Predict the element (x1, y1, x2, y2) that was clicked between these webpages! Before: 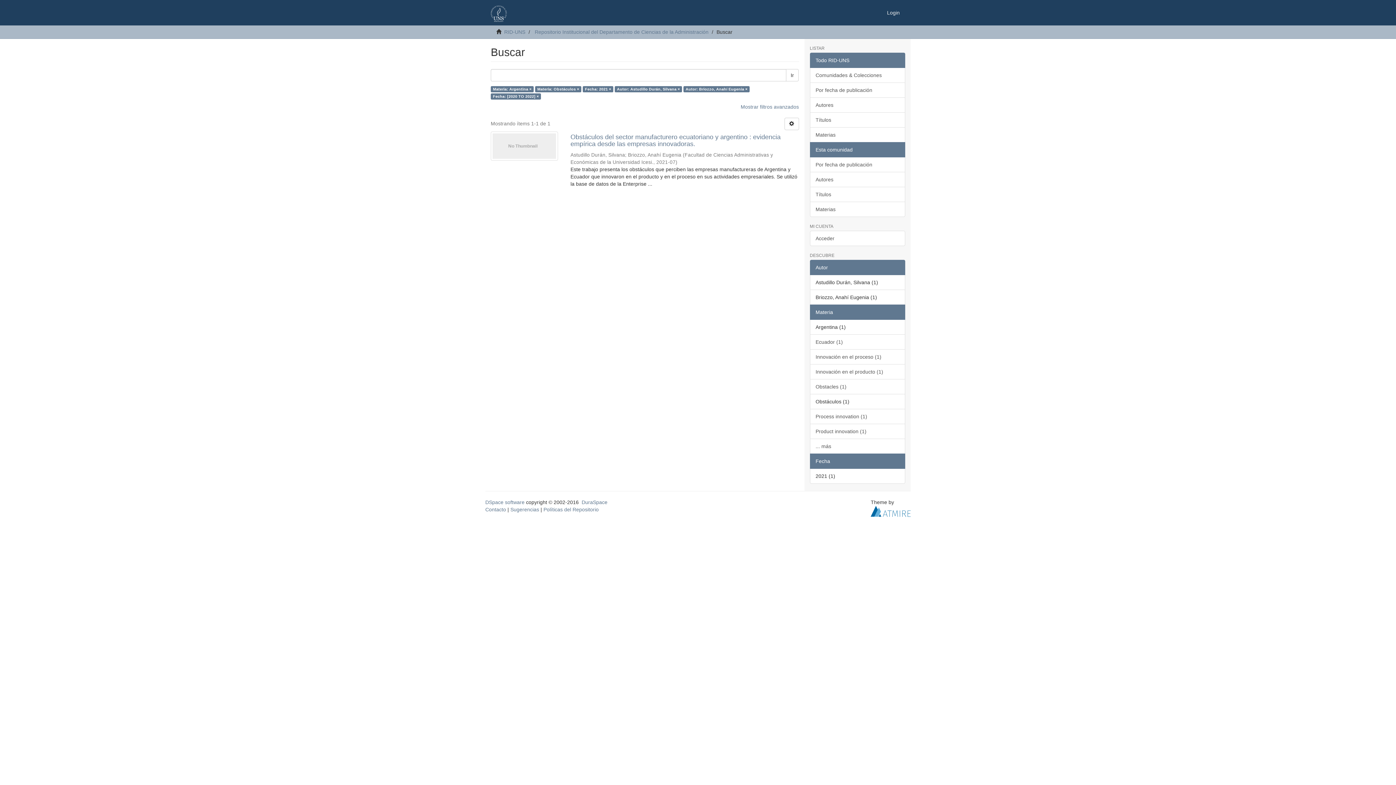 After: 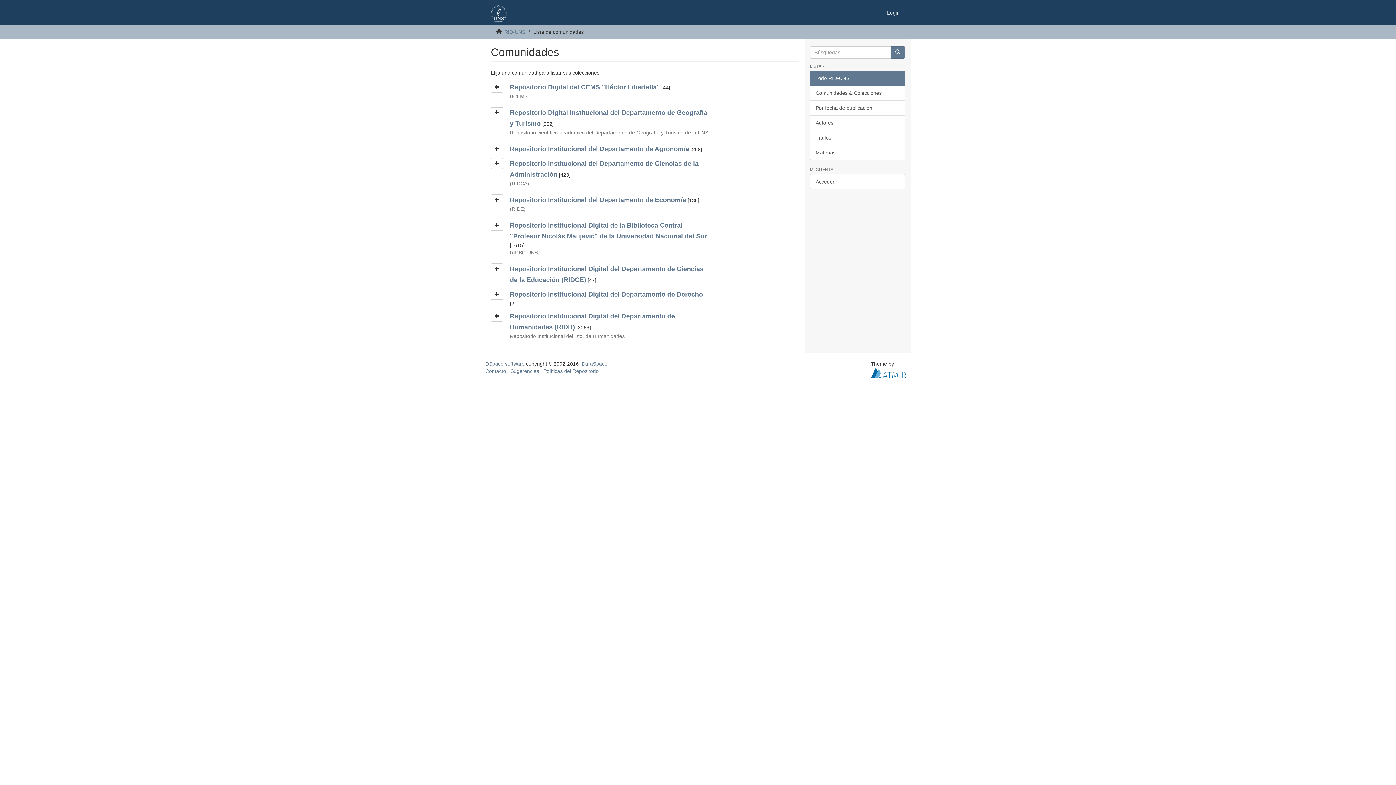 Action: label: Comunidades & Colecciones bbox: (810, 67, 905, 82)